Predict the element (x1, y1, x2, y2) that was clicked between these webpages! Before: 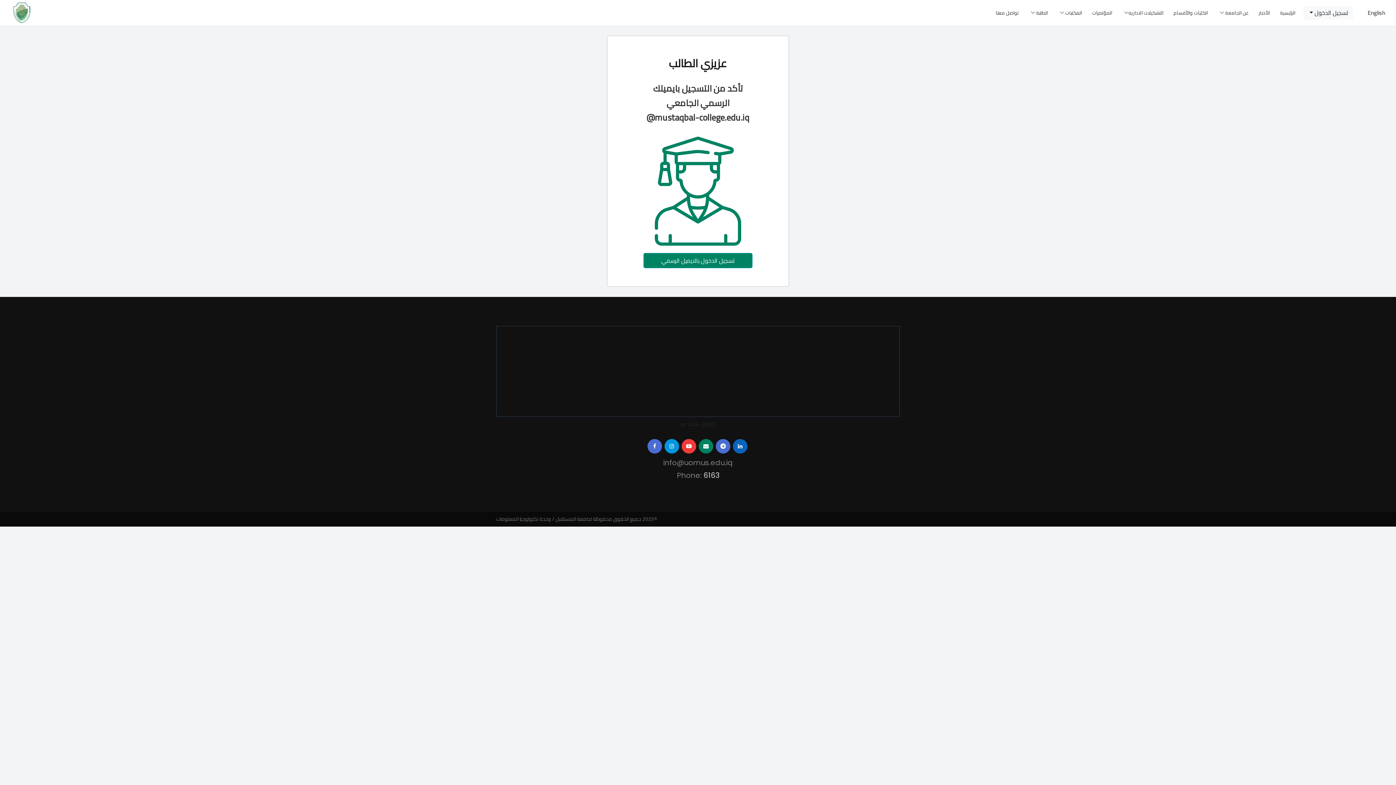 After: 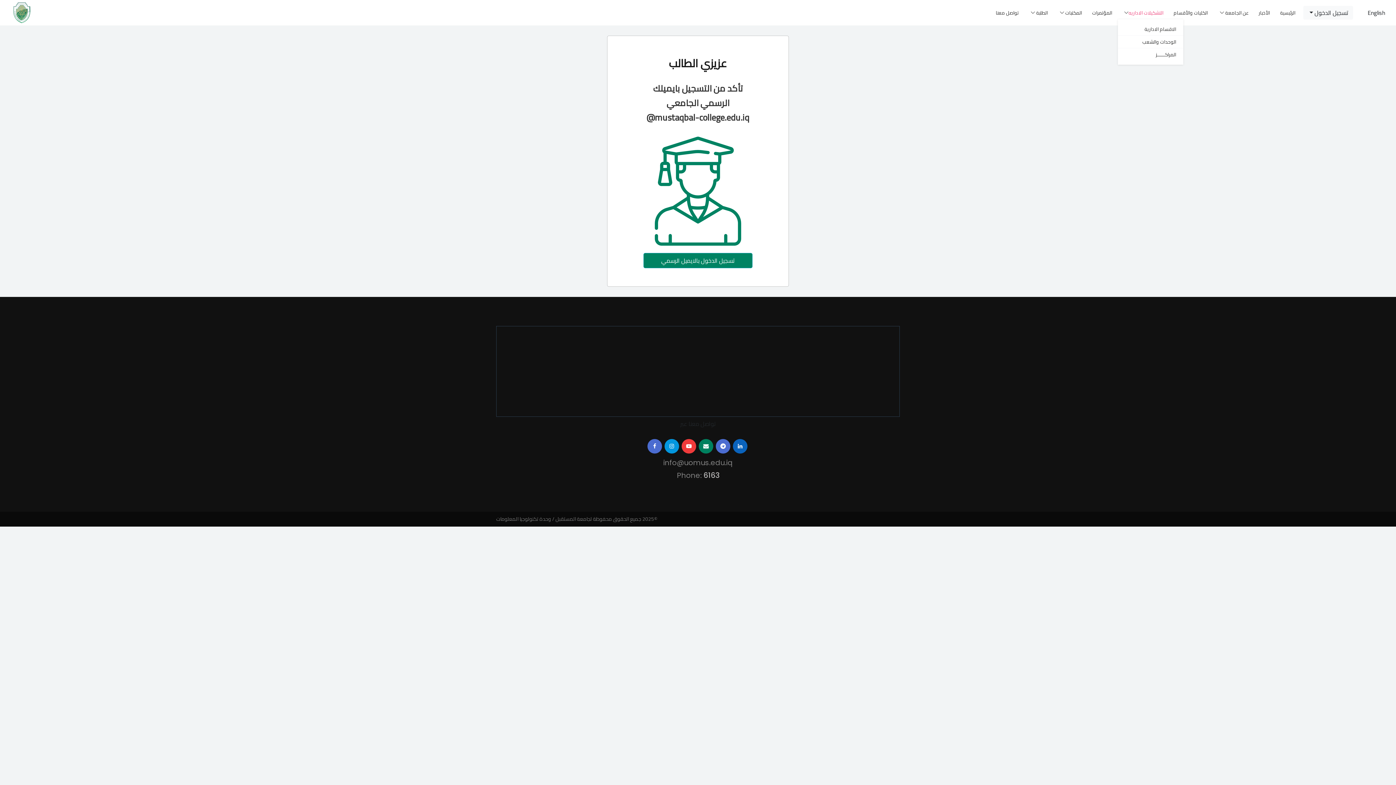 Action: bbox: (1118, 6, 1168, 19) label: التشكيلات الاداريه